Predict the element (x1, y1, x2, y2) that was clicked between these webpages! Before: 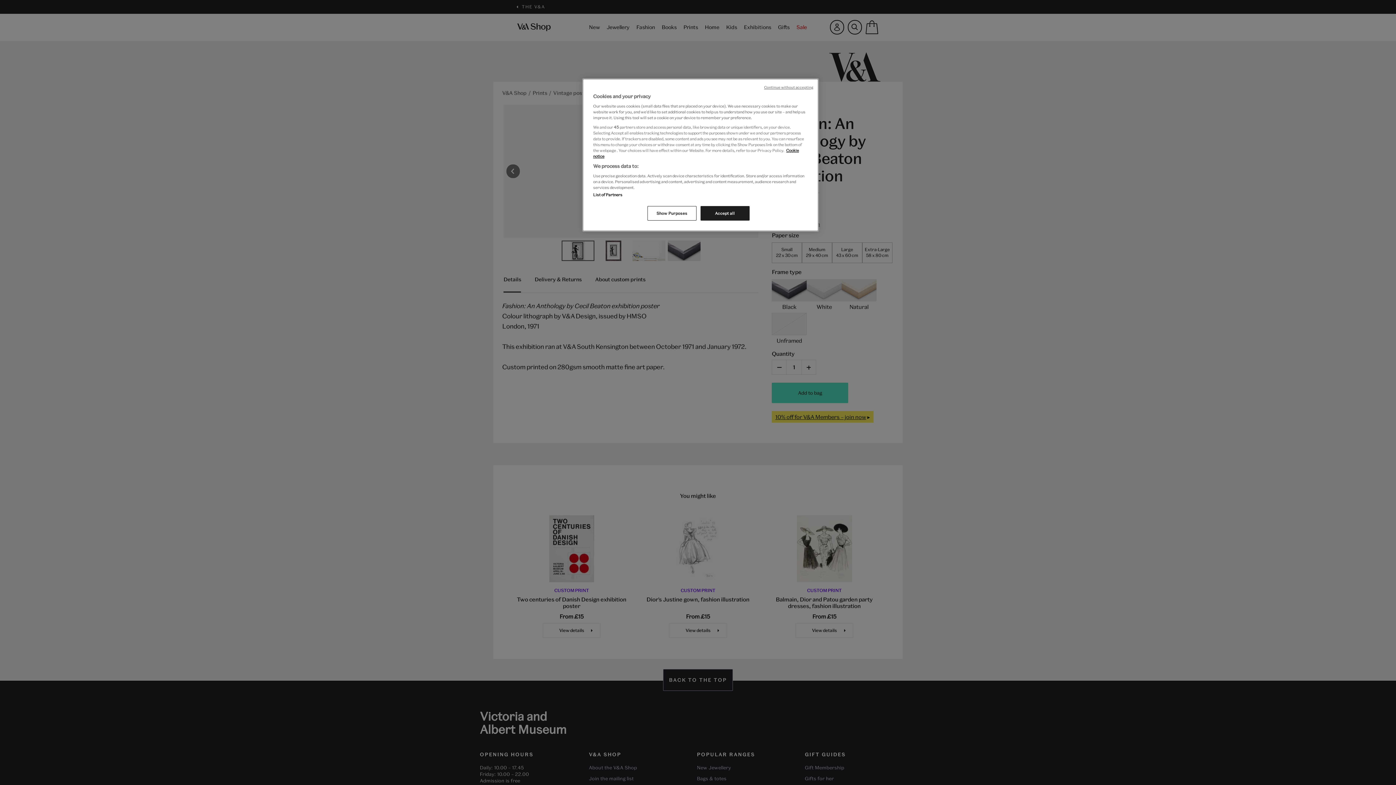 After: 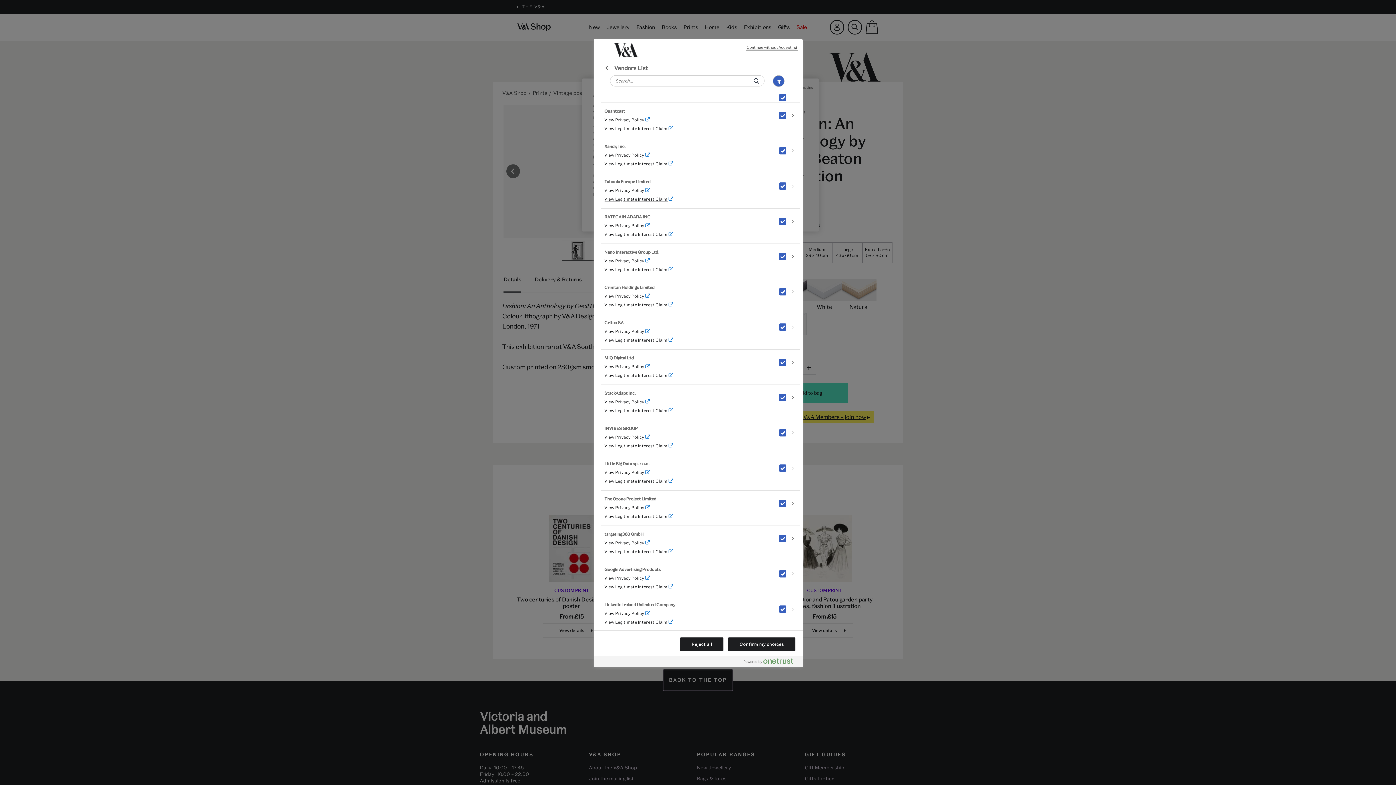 Action: bbox: (593, 192, 622, 197) label: List of Partners